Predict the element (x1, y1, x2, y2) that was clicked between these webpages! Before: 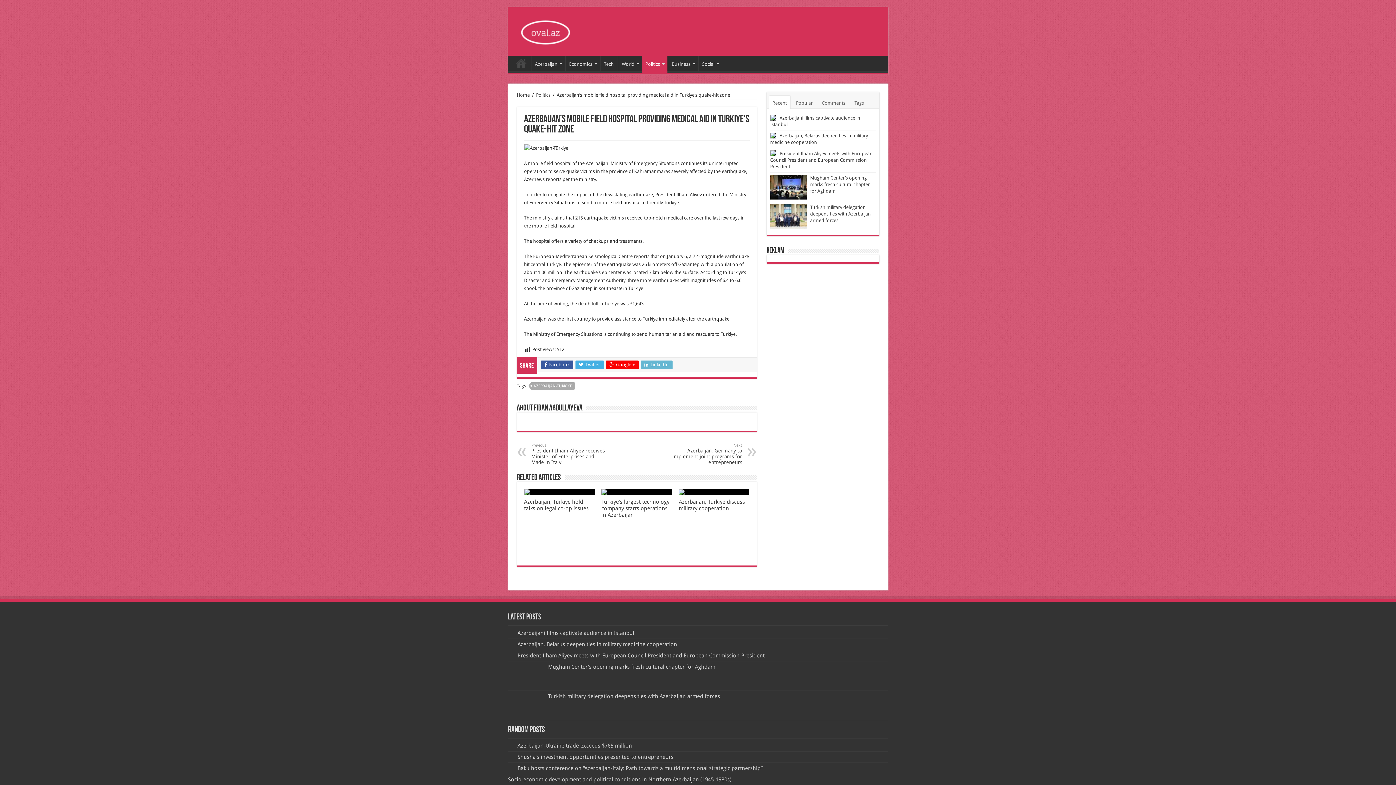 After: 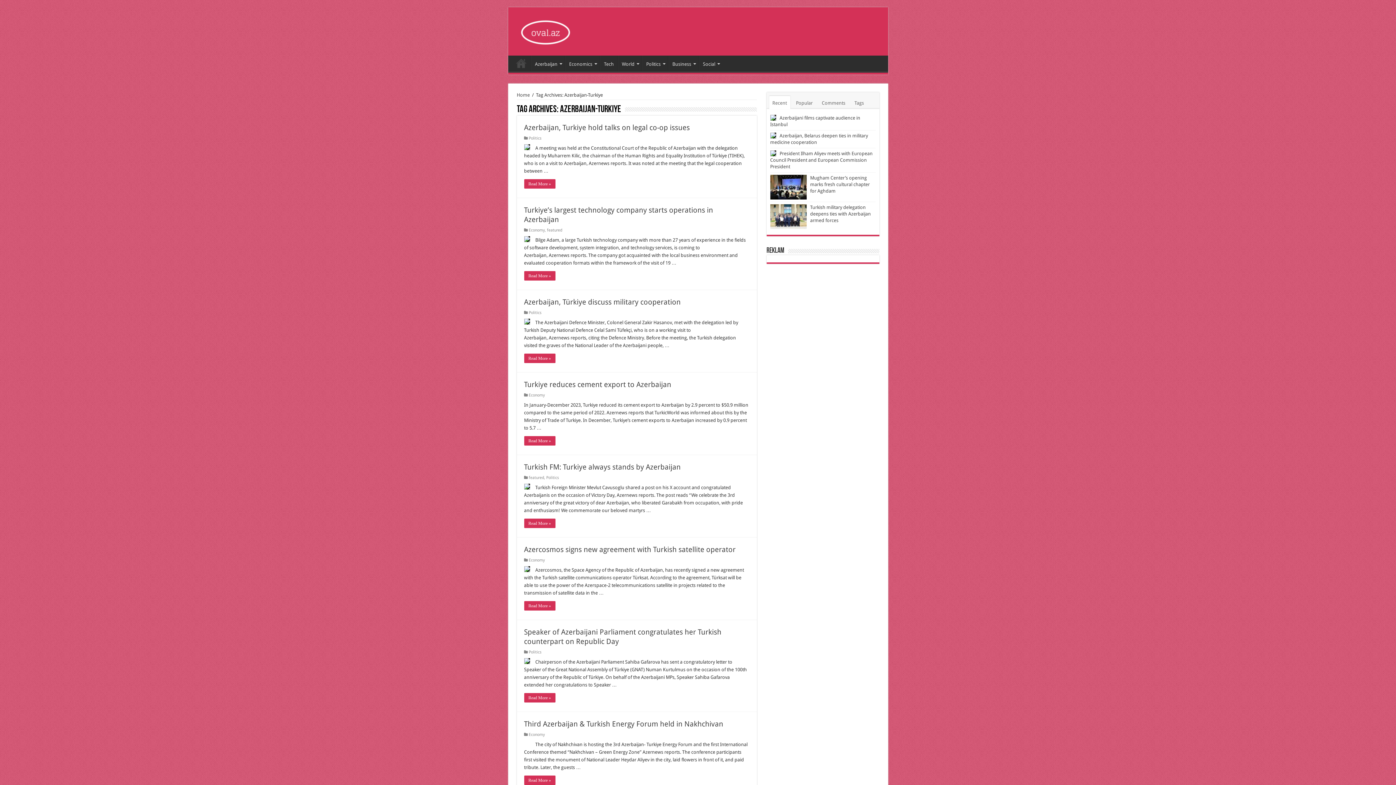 Action: label: AZERBAIJAN-TURKIYE bbox: (531, 382, 574, 389)